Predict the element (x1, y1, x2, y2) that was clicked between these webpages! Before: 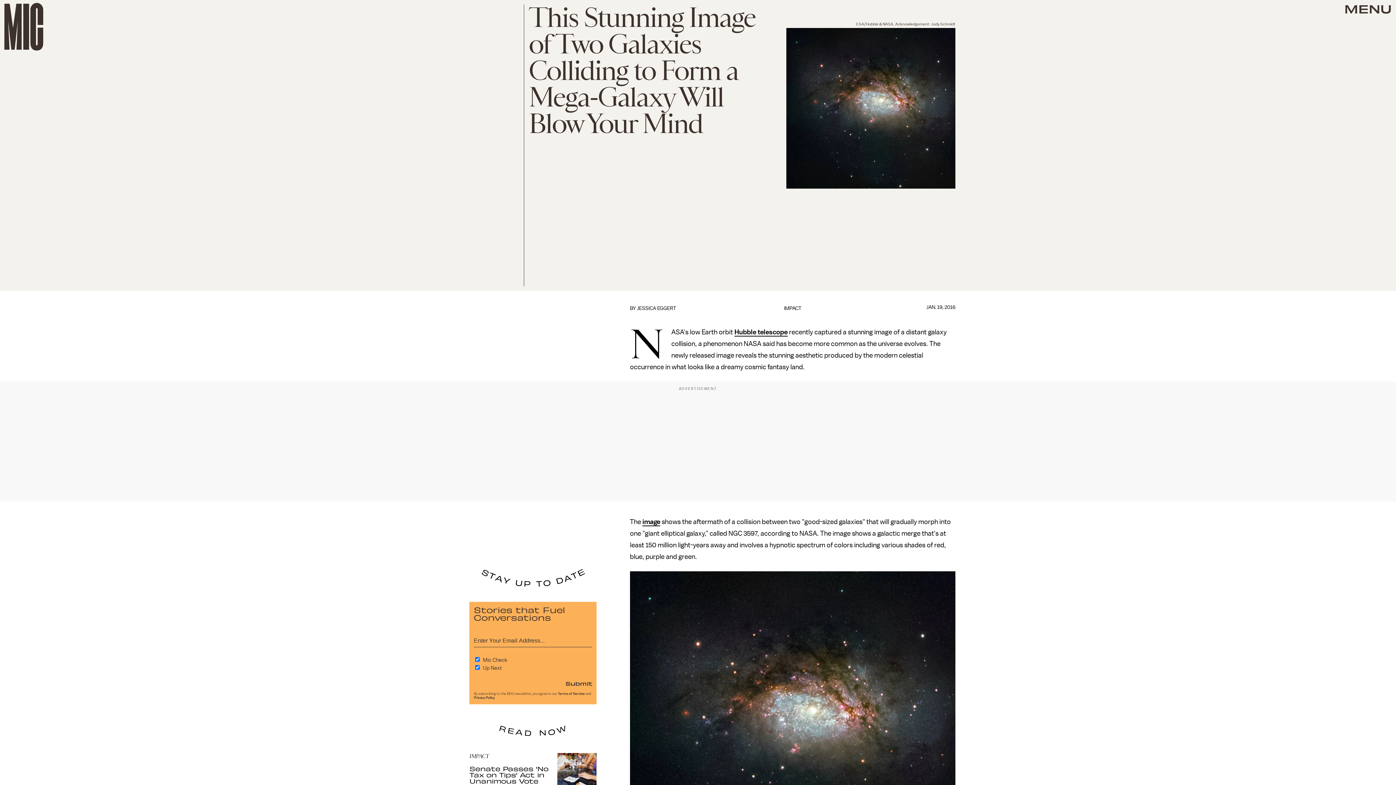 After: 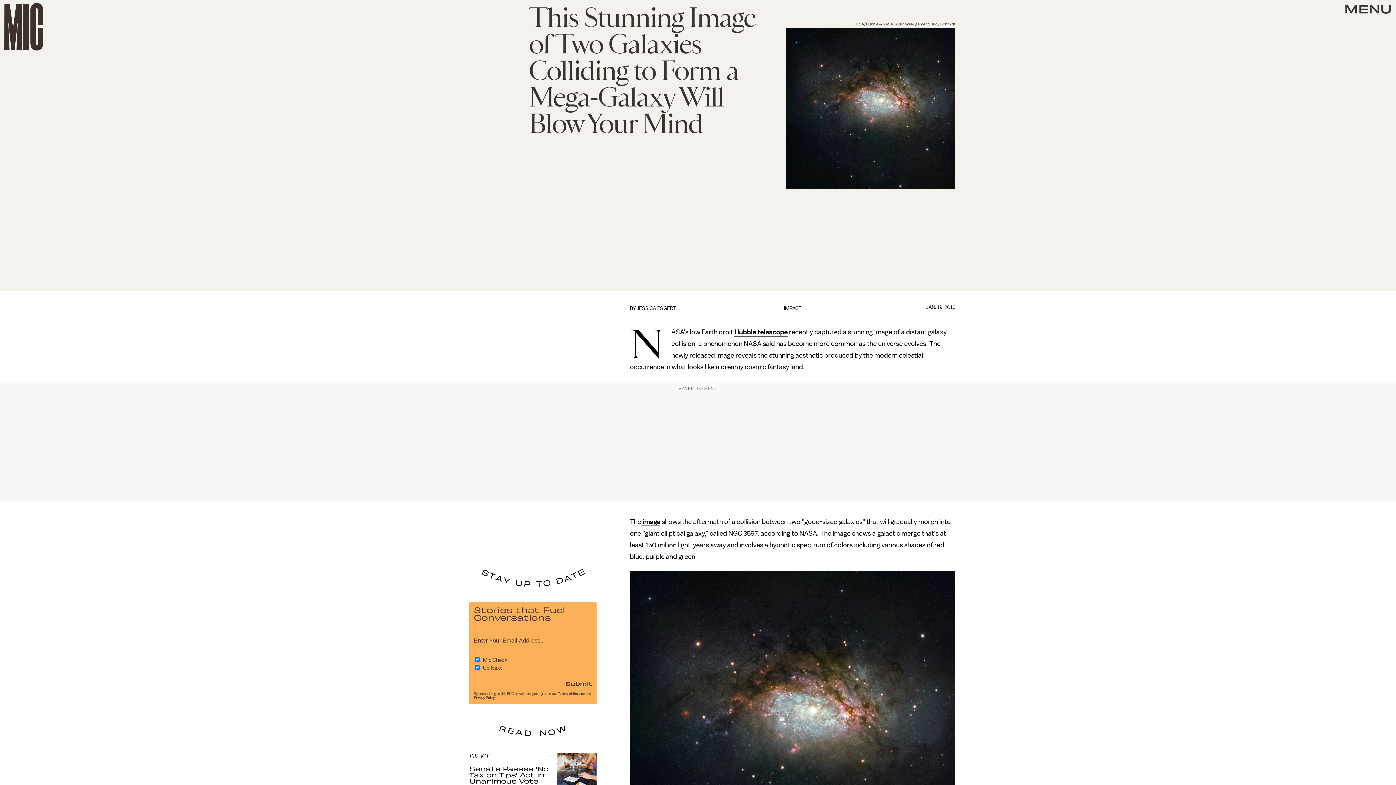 Action: bbox: (473, 696, 494, 700) label: Privacy Policy